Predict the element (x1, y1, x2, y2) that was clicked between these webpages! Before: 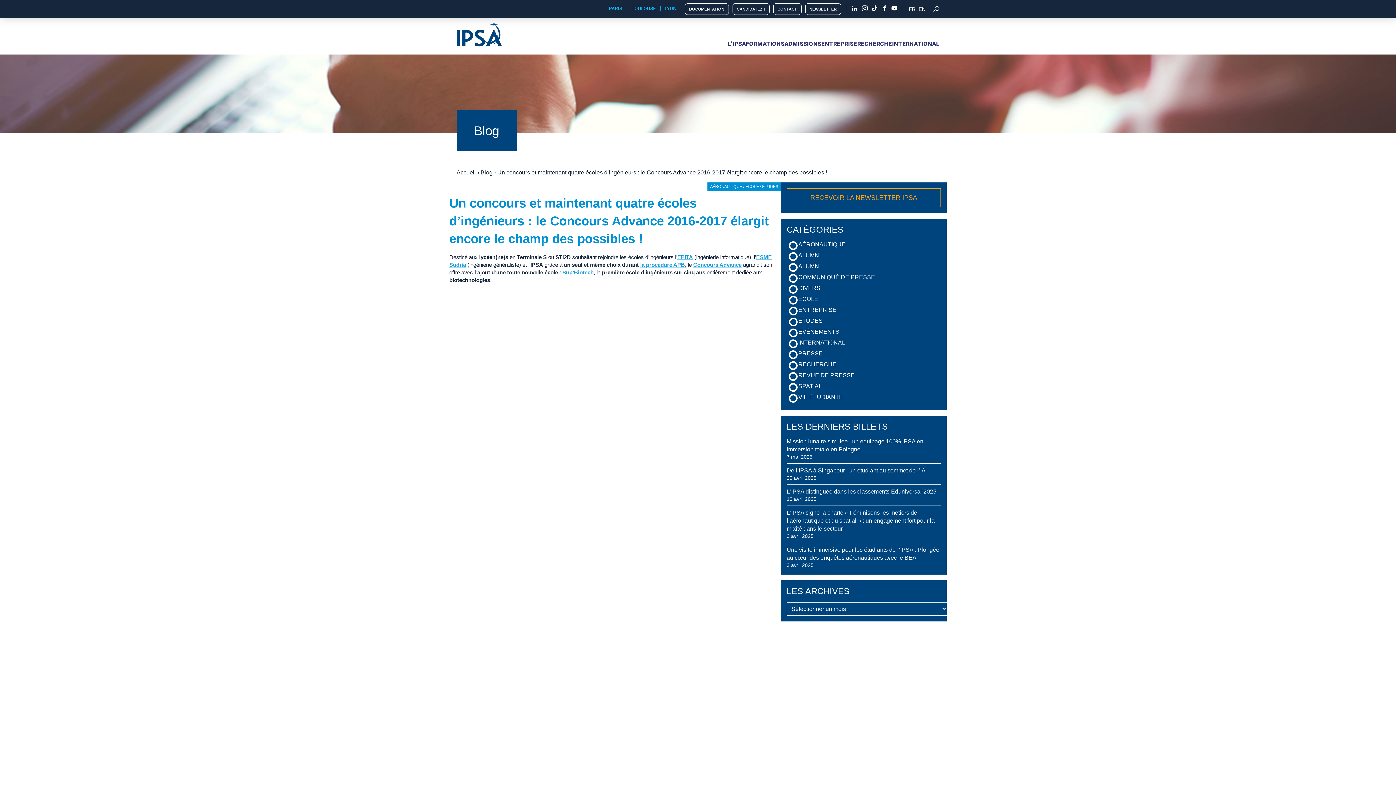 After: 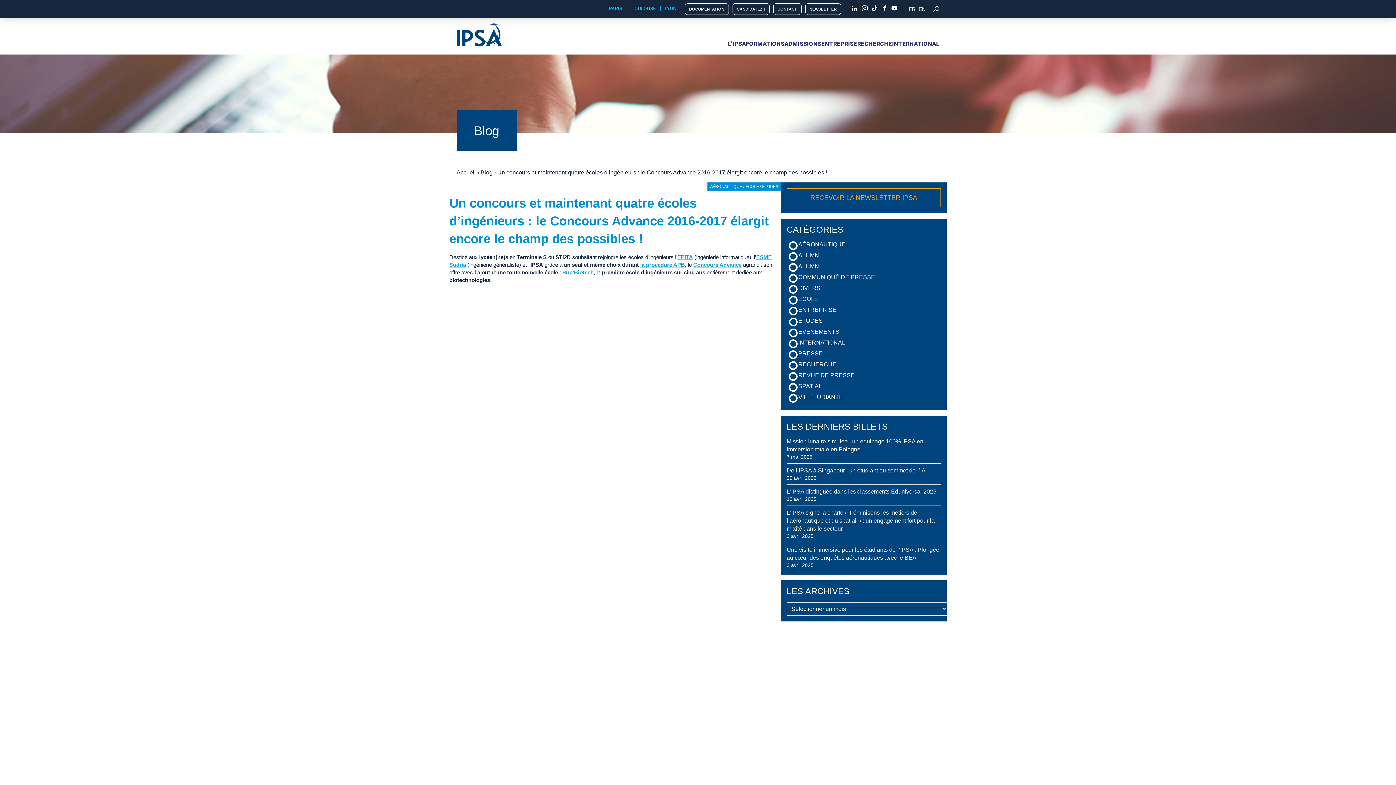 Action: label: INTERNATIONAL bbox: (892, 33, 939, 54)